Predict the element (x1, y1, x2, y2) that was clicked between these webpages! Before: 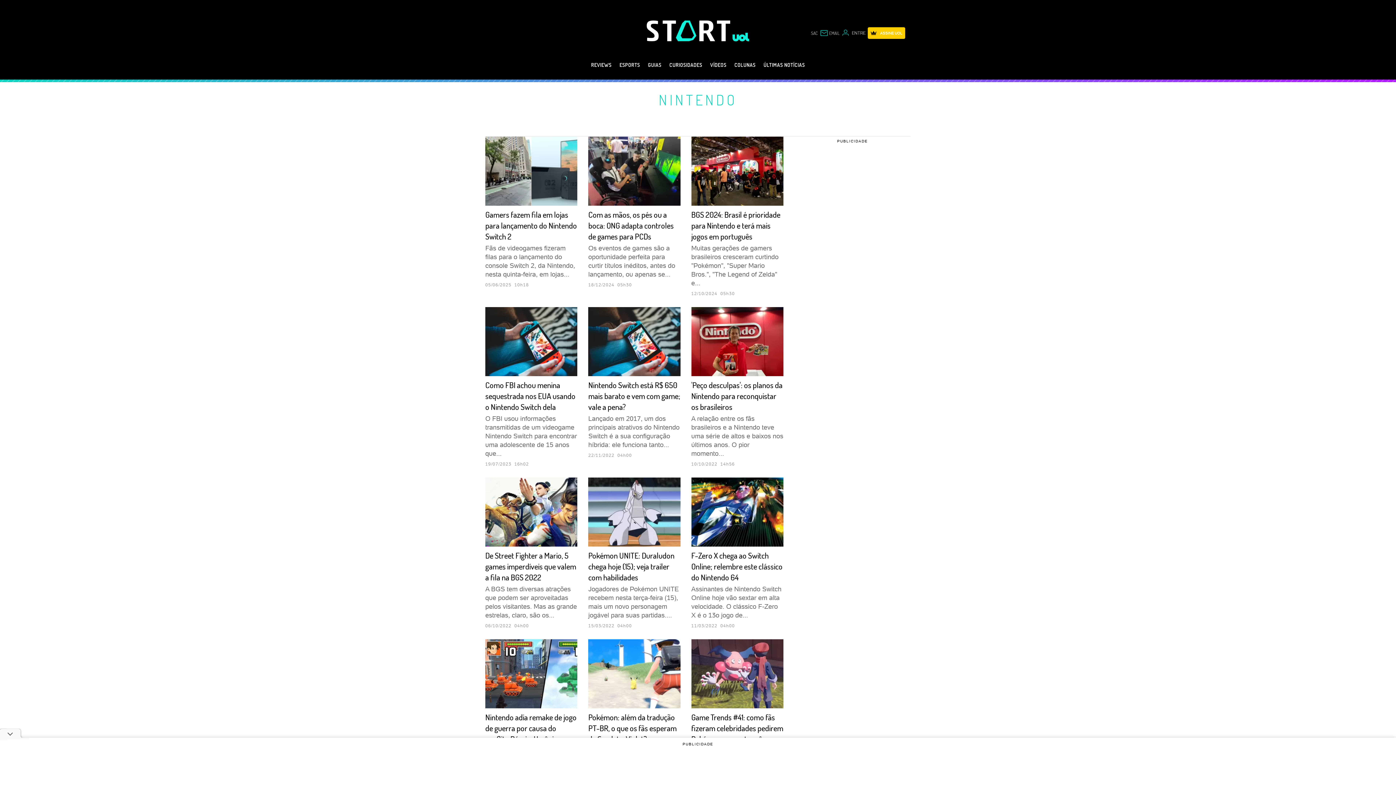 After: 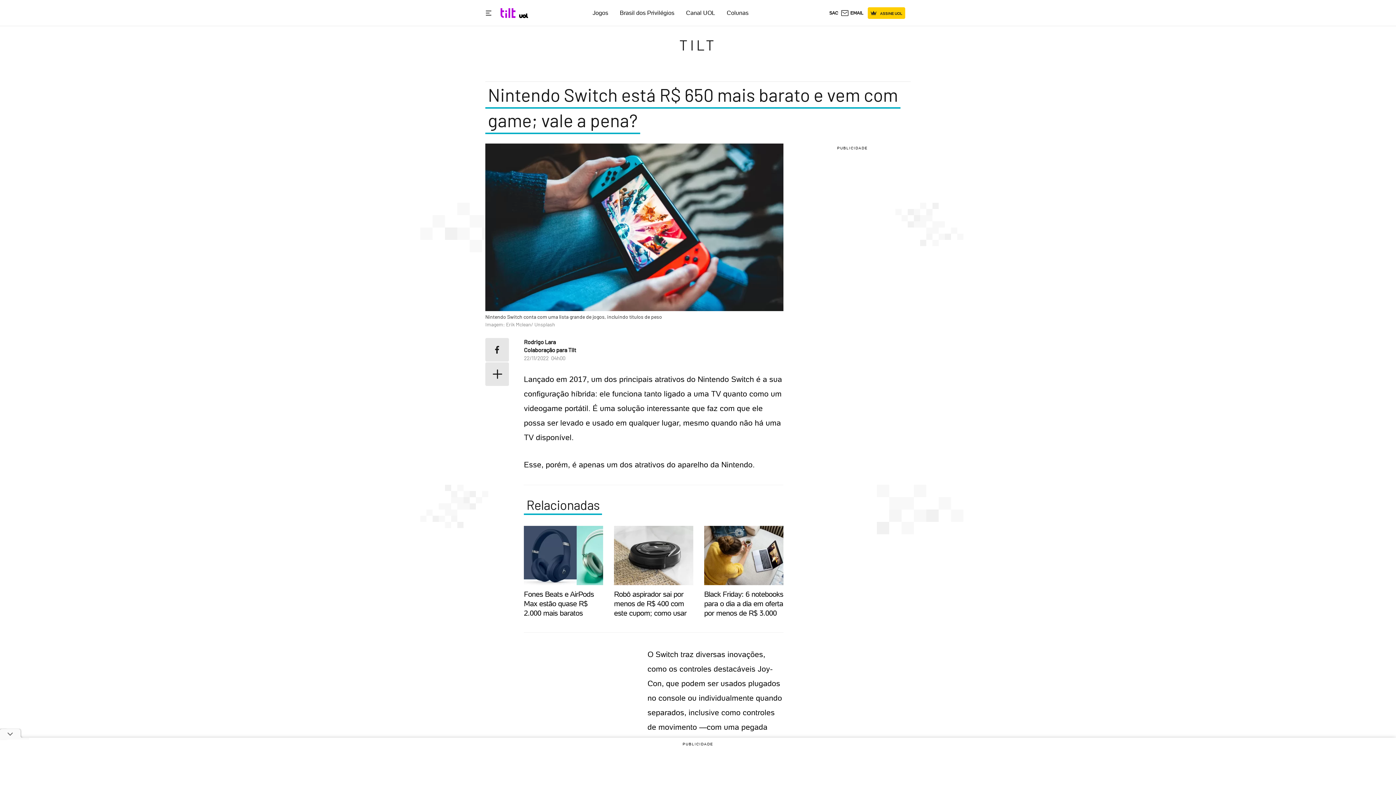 Action: bbox: (588, 307, 680, 458) label: Nintendo Switch está R$ 650 mais barato e vem com game; vale a pena?

Lançado em 2017, um dos principais atrativos do Nintendo Switch é a sua configuração híbrida: ele funciona tanto...

22/11/2022 04h00